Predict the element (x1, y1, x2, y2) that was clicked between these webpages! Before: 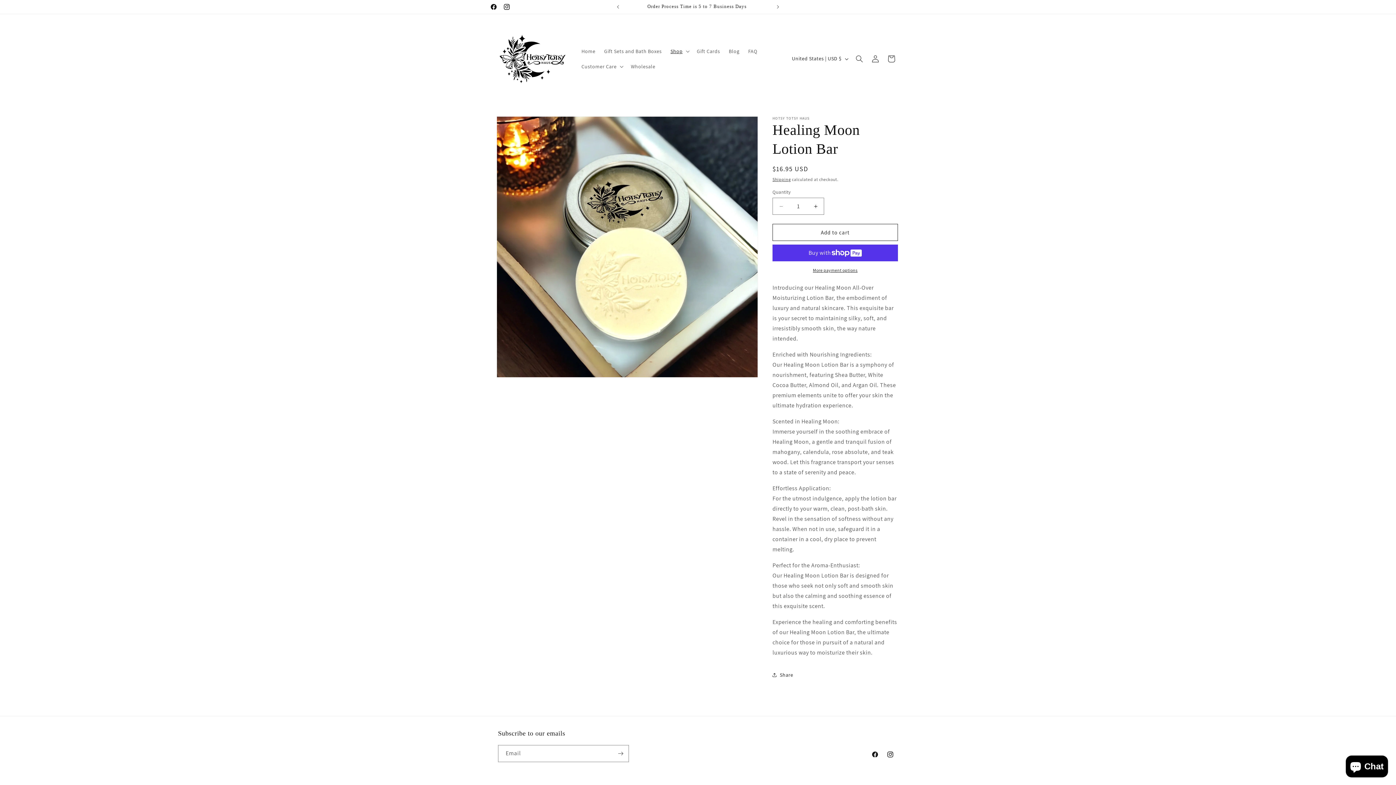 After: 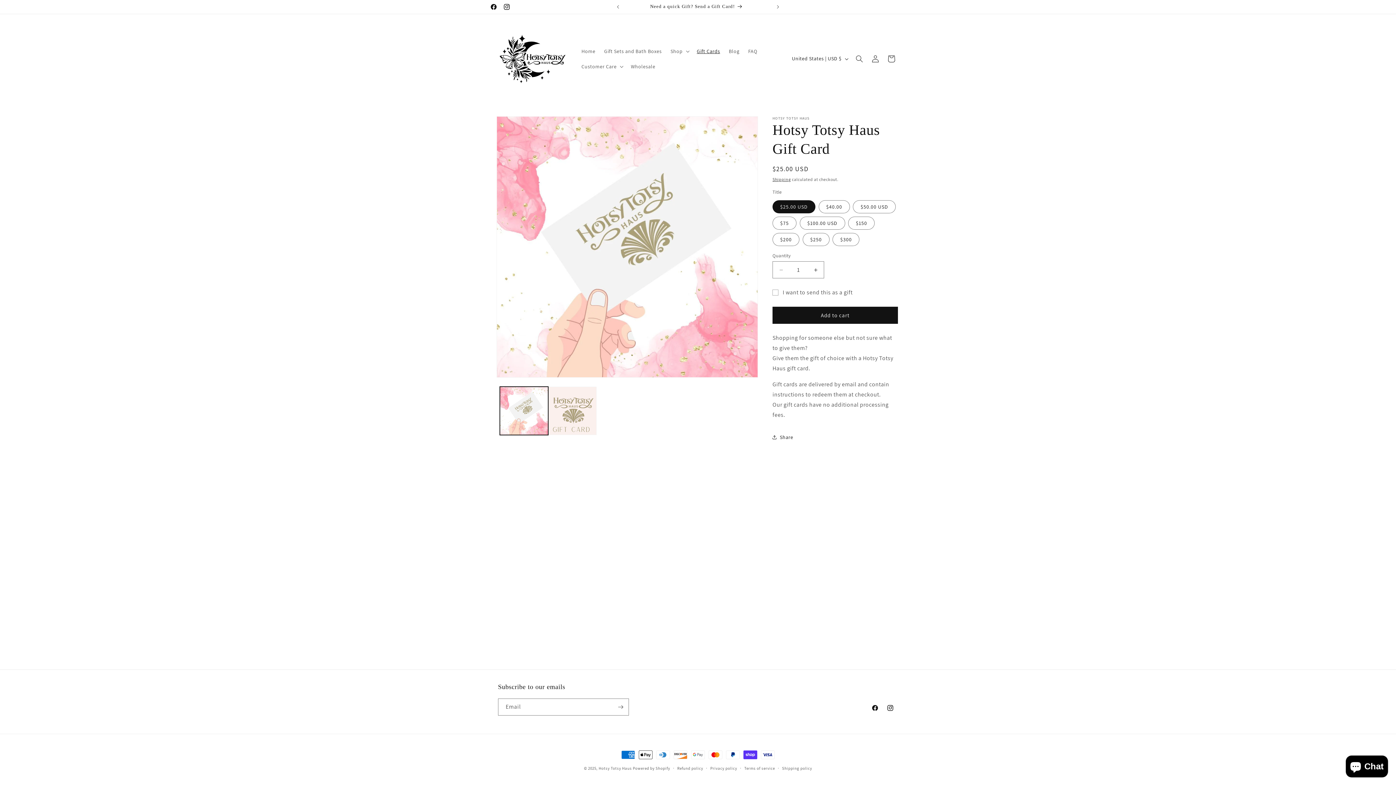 Action: bbox: (692, 43, 724, 58) label: Gift Cards